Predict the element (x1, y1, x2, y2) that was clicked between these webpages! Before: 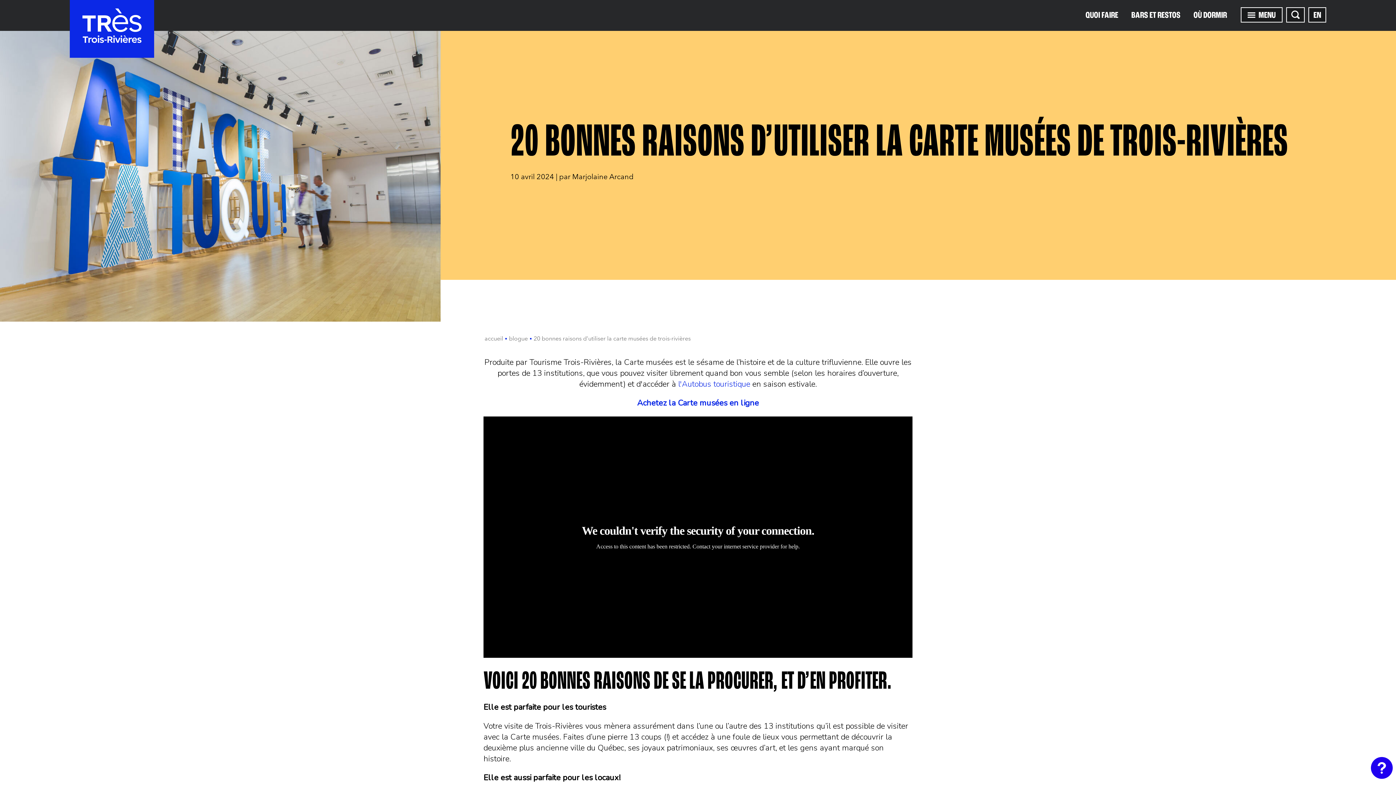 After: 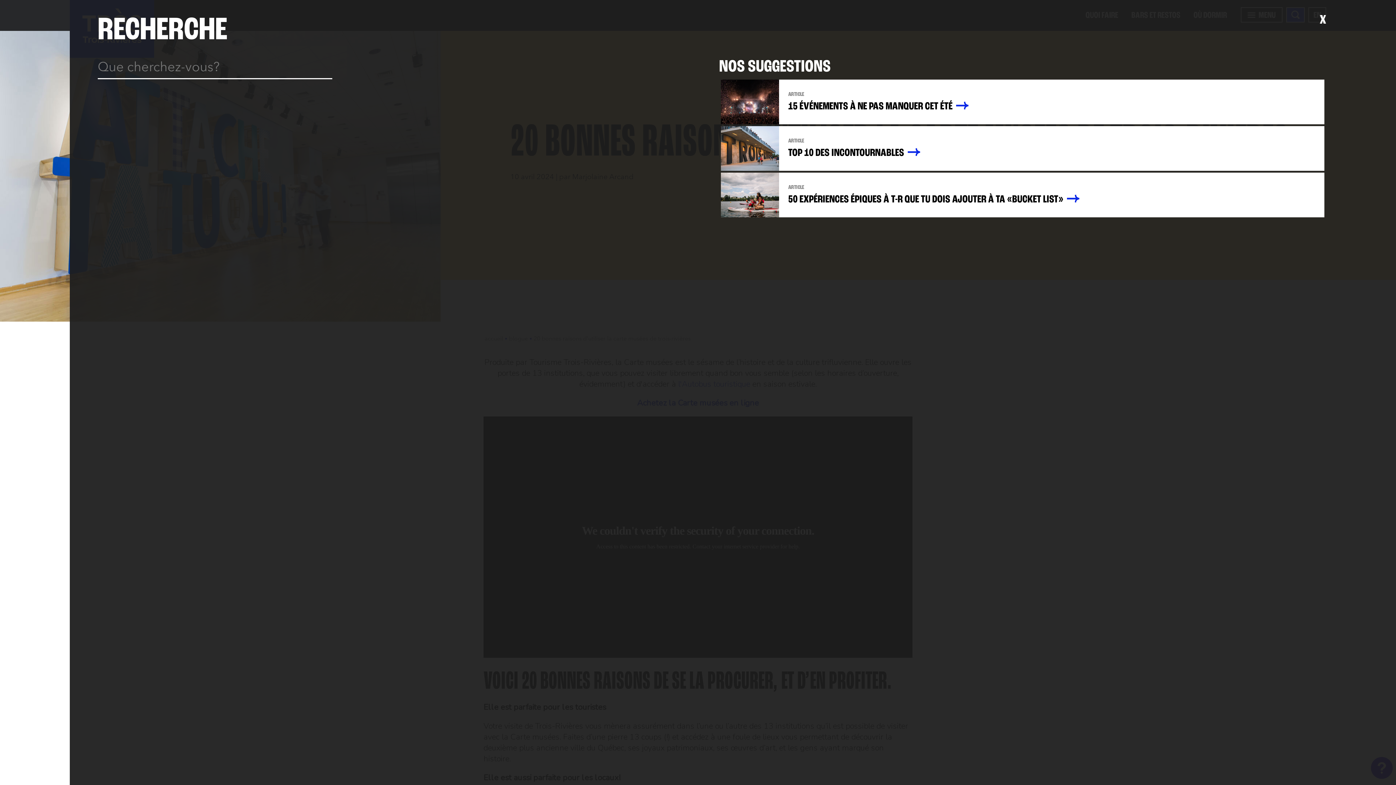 Action: bbox: (1286, 7, 1305, 22)